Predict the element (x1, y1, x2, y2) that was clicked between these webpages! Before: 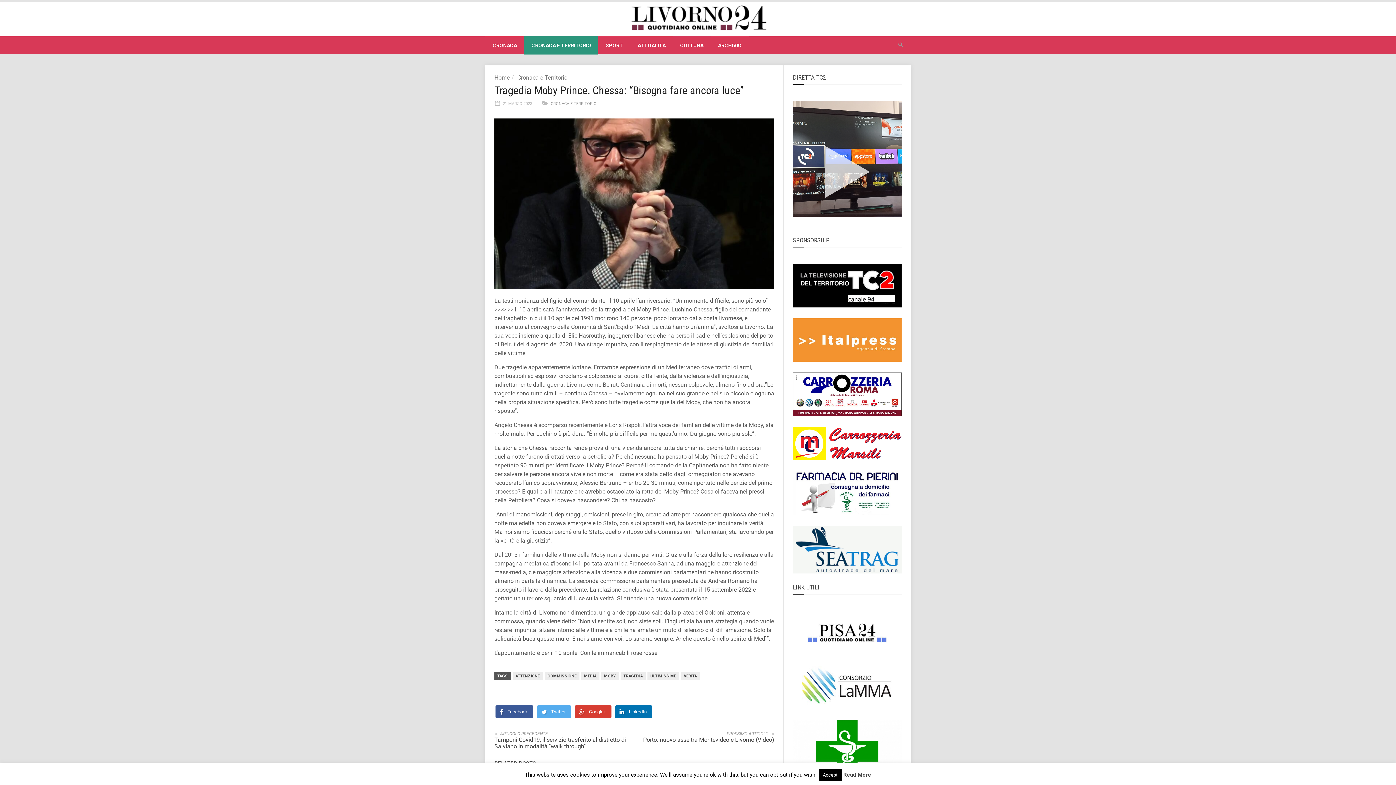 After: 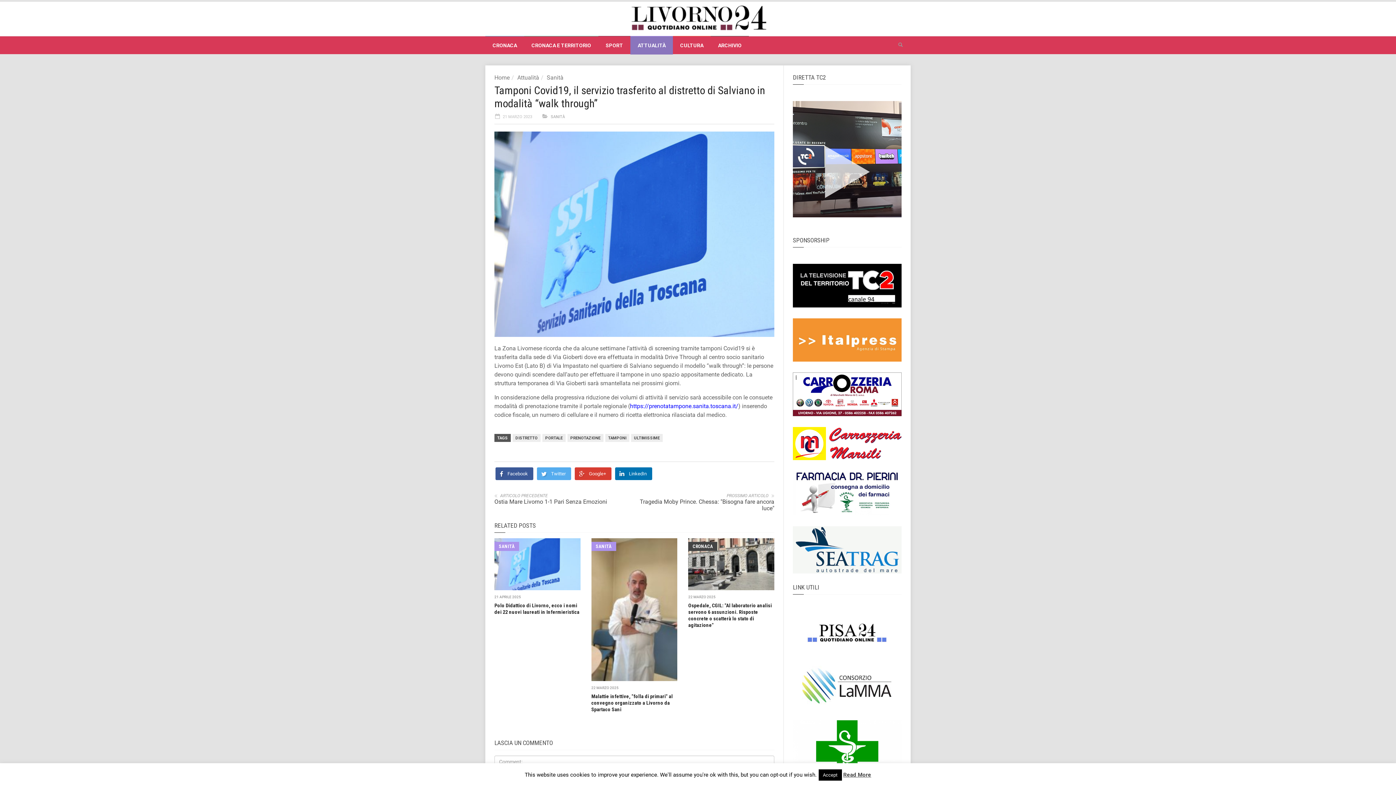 Action: bbox: (494, 736, 626, 750) label: Tamponi Covid19, il servizio trasferito al distretto di Salviano in modalità "walk through"